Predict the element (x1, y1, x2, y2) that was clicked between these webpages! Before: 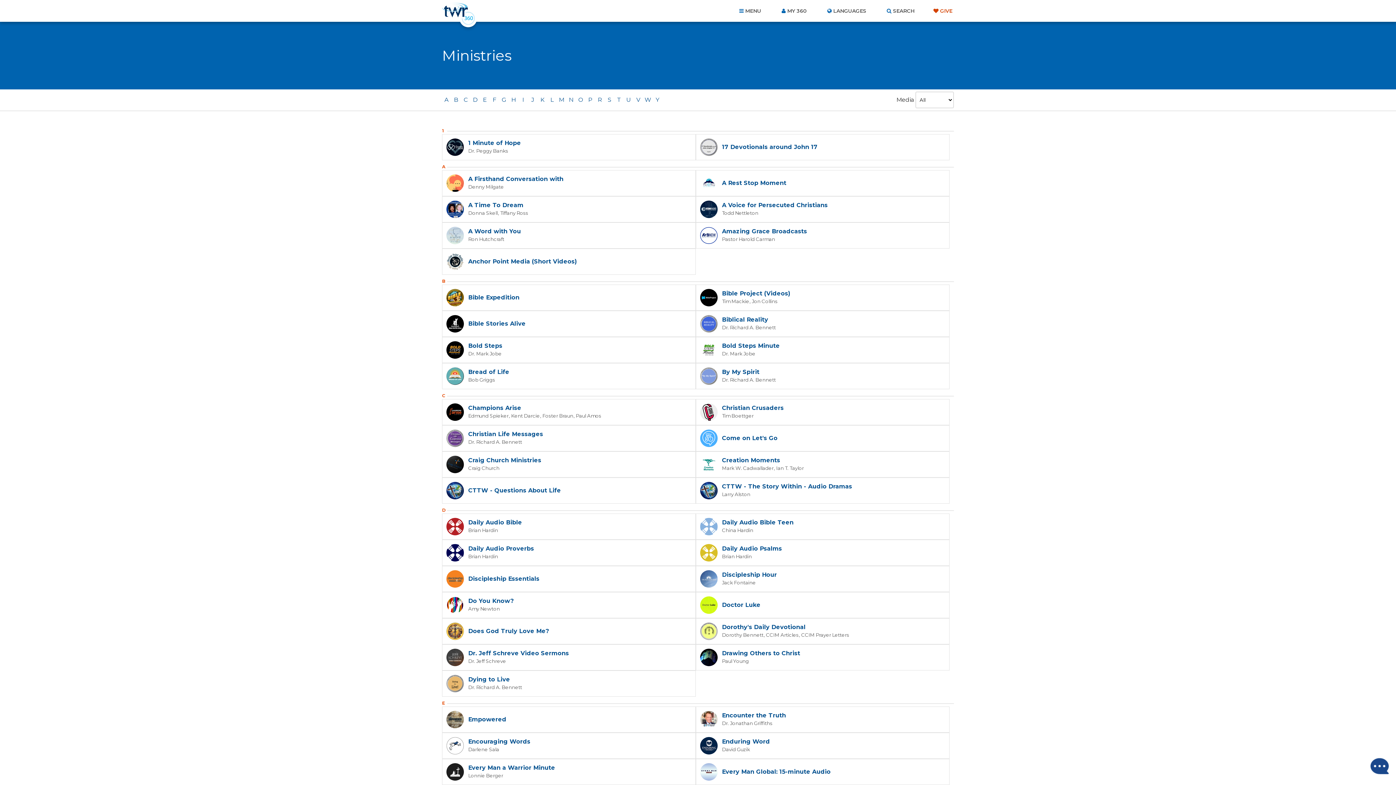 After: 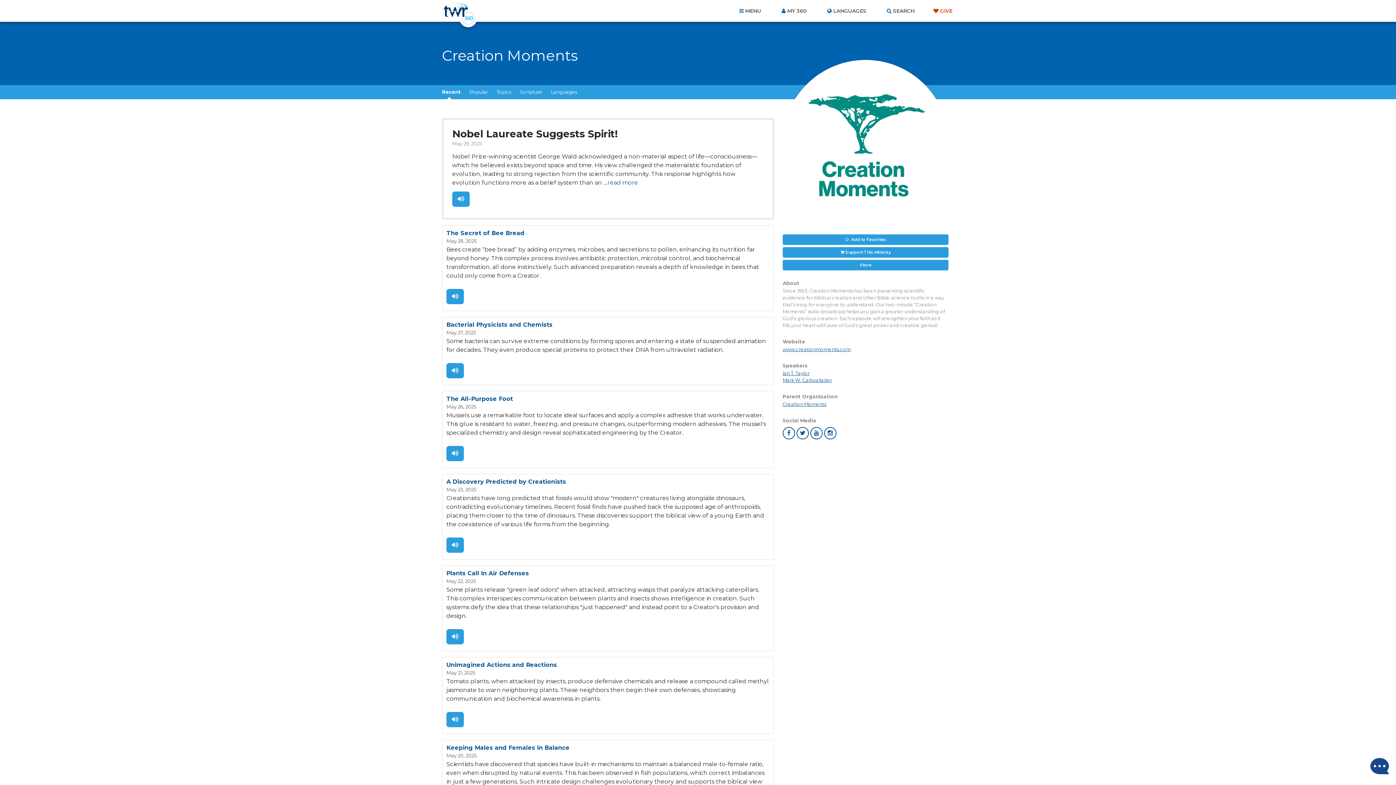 Action: bbox: (696, 451, 949, 477) label: Creation Moments
Mark W. Cadwallader Ian T. Taylor